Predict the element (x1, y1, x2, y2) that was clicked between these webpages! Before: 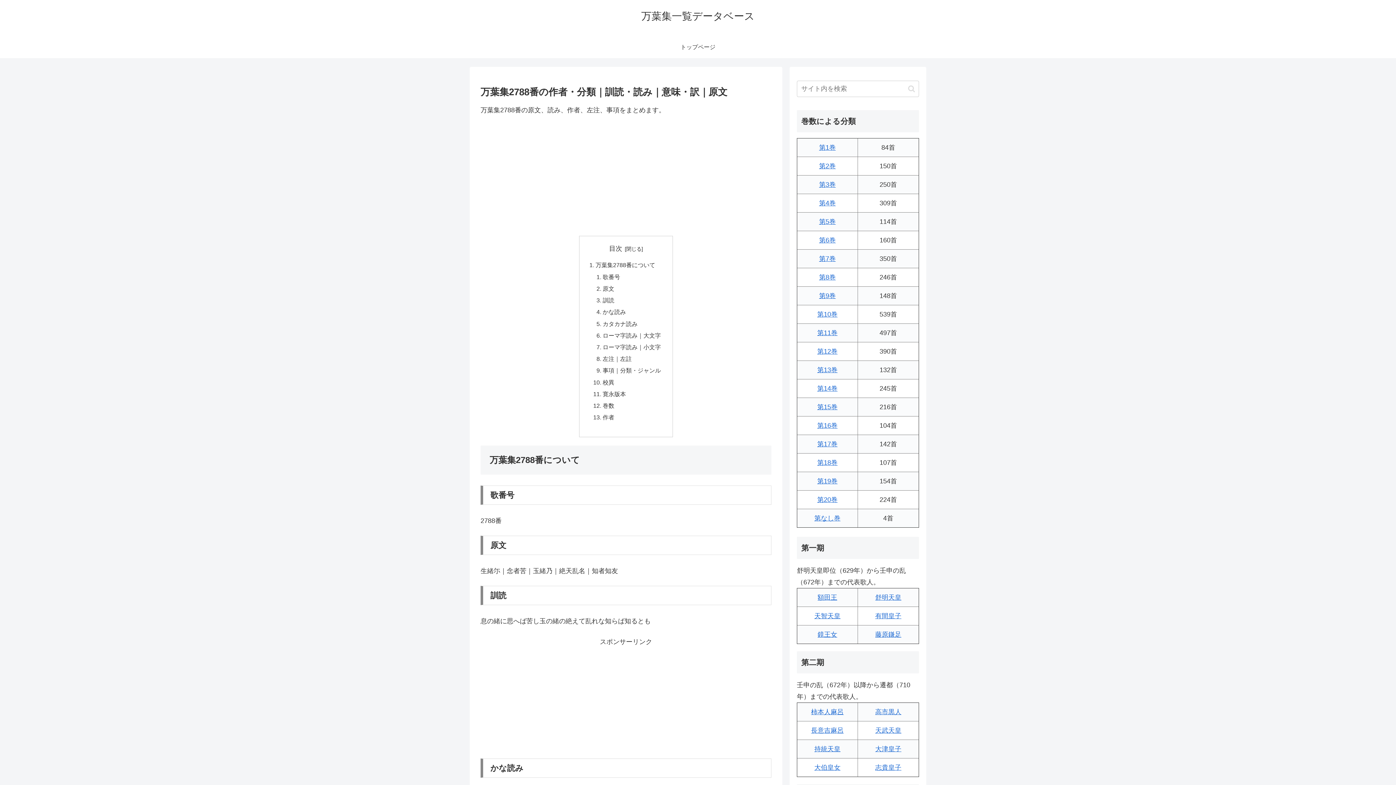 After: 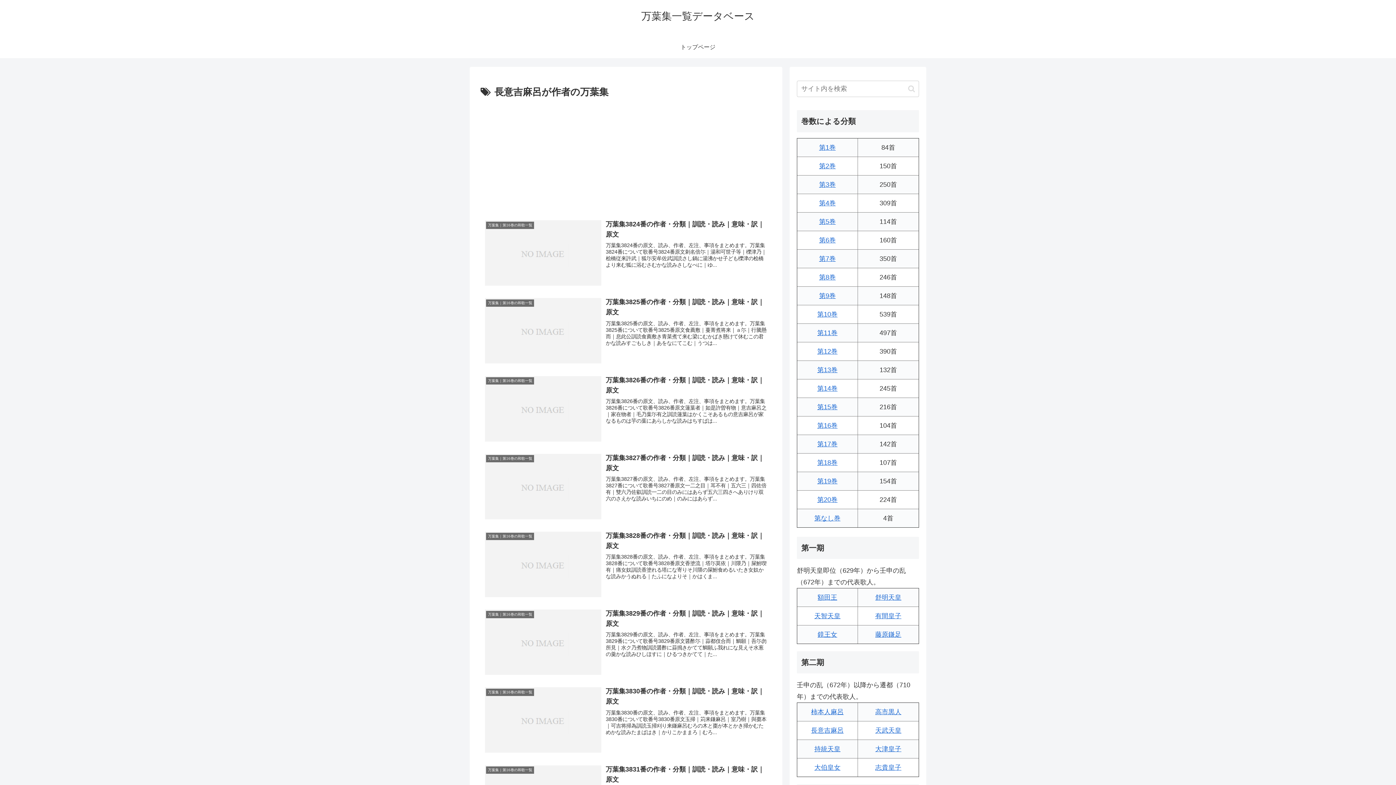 Action: label: 長意吉麻呂 bbox: (811, 727, 844, 734)